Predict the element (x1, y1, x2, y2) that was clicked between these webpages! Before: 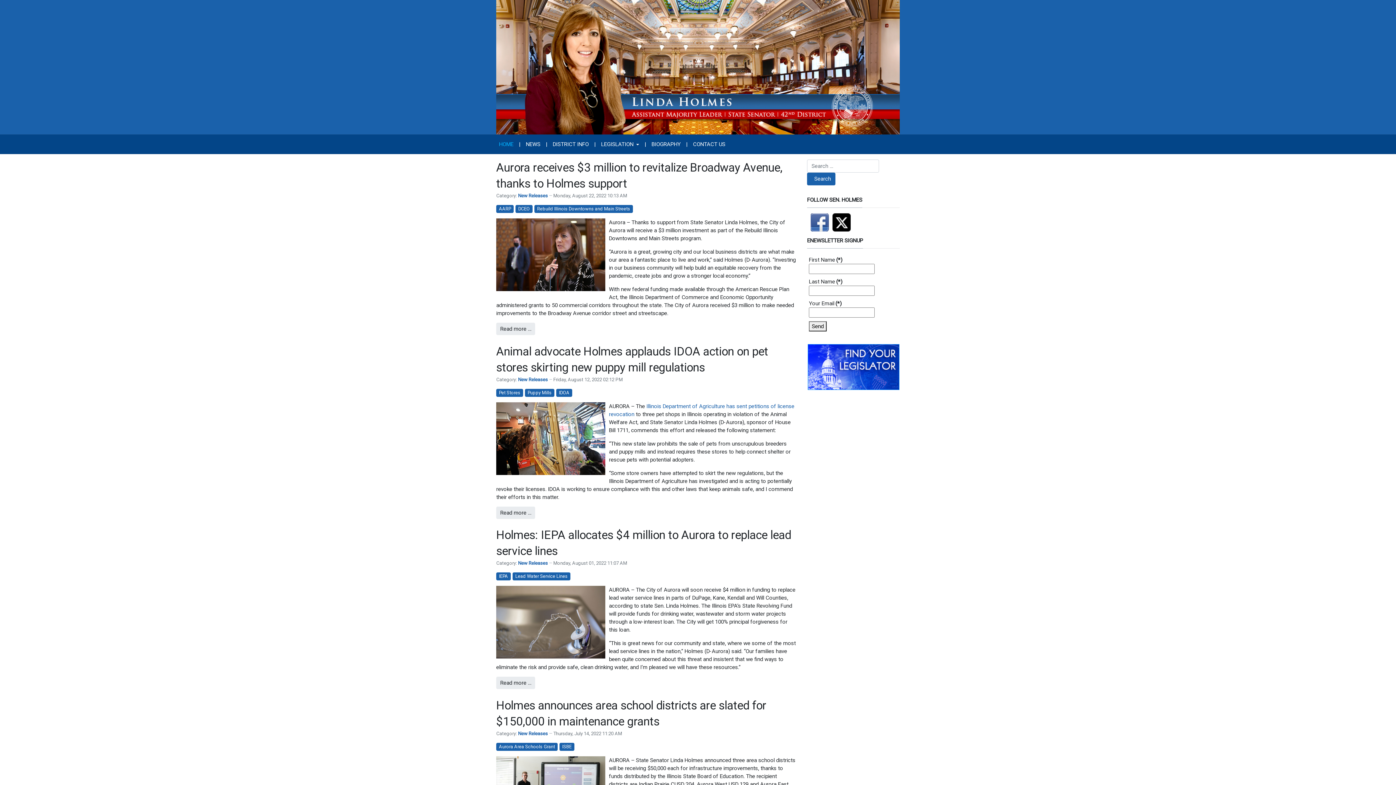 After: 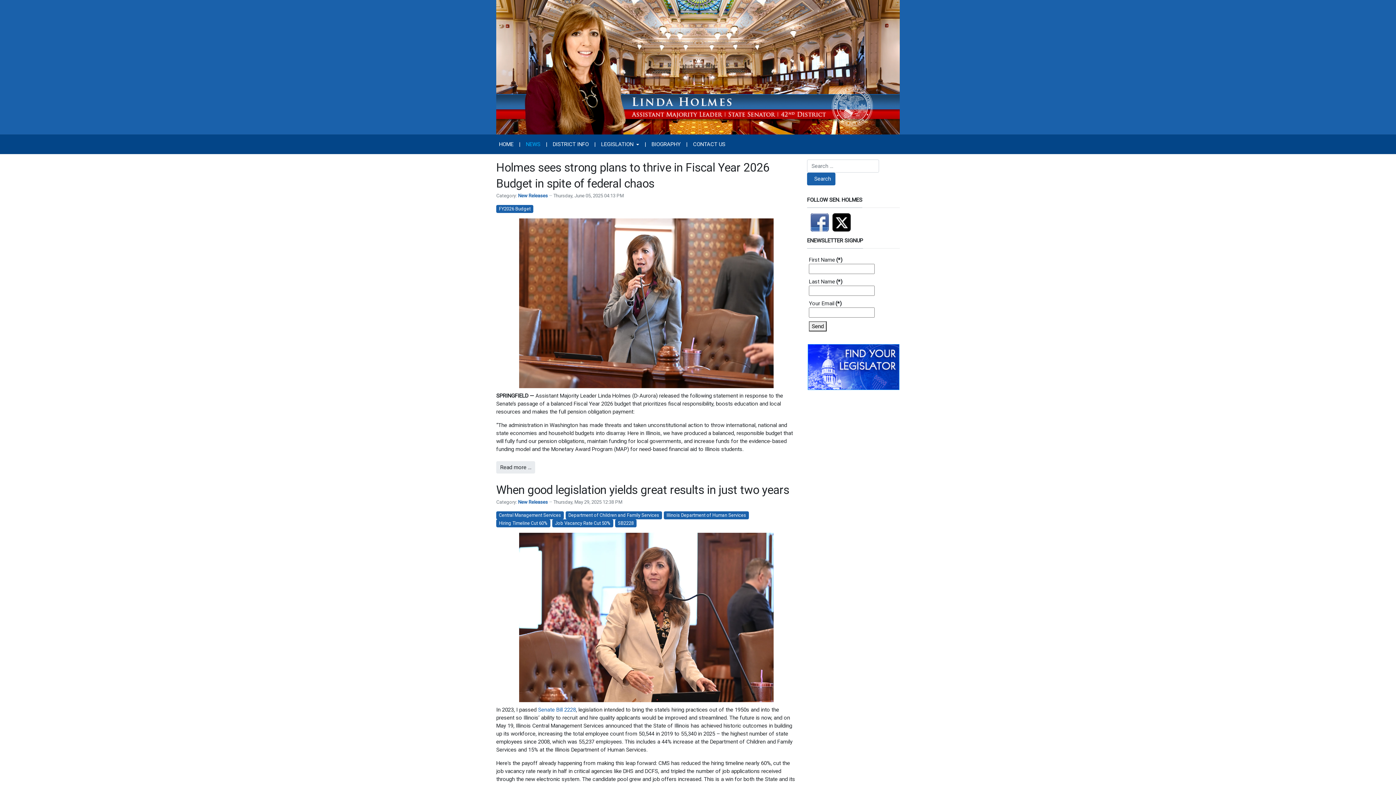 Action: label: New Releases bbox: (518, 560, 548, 566)